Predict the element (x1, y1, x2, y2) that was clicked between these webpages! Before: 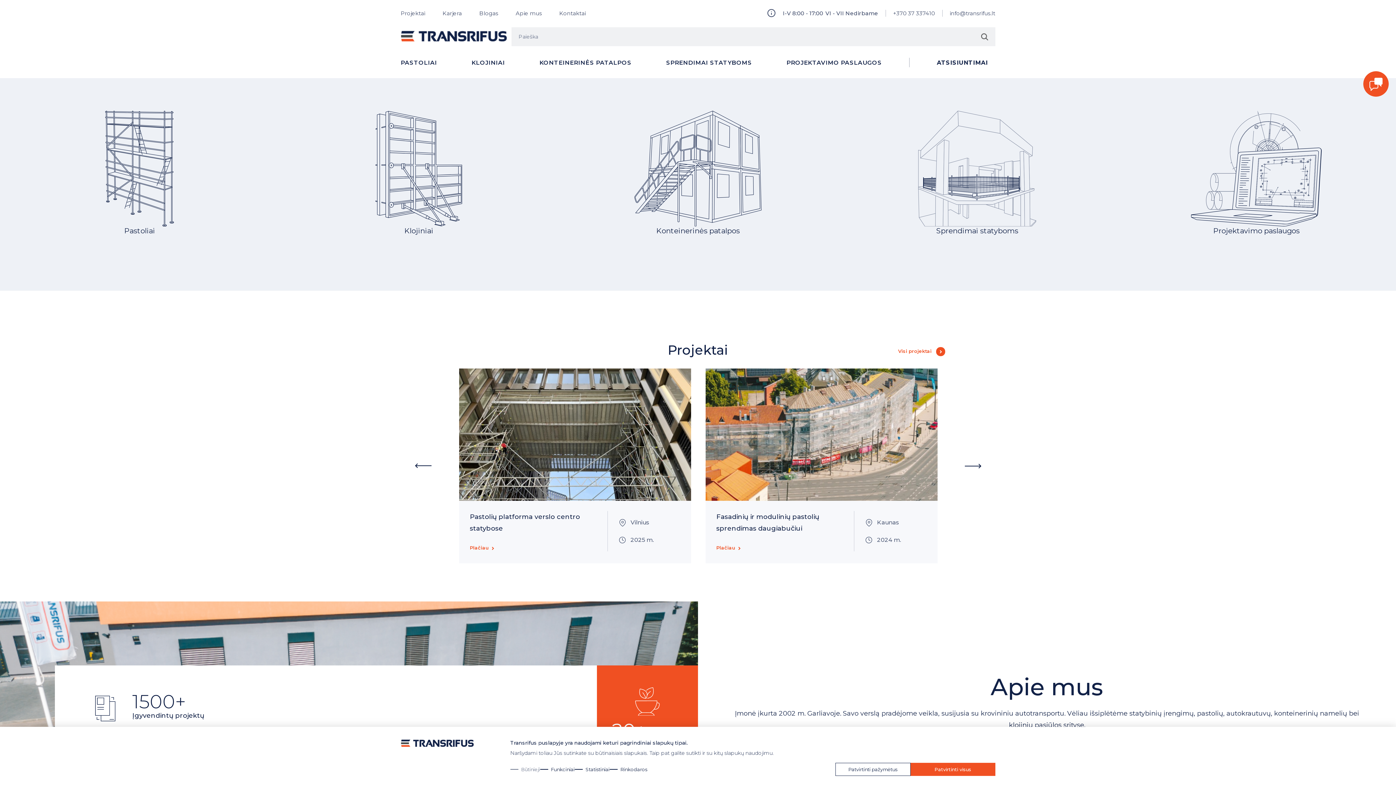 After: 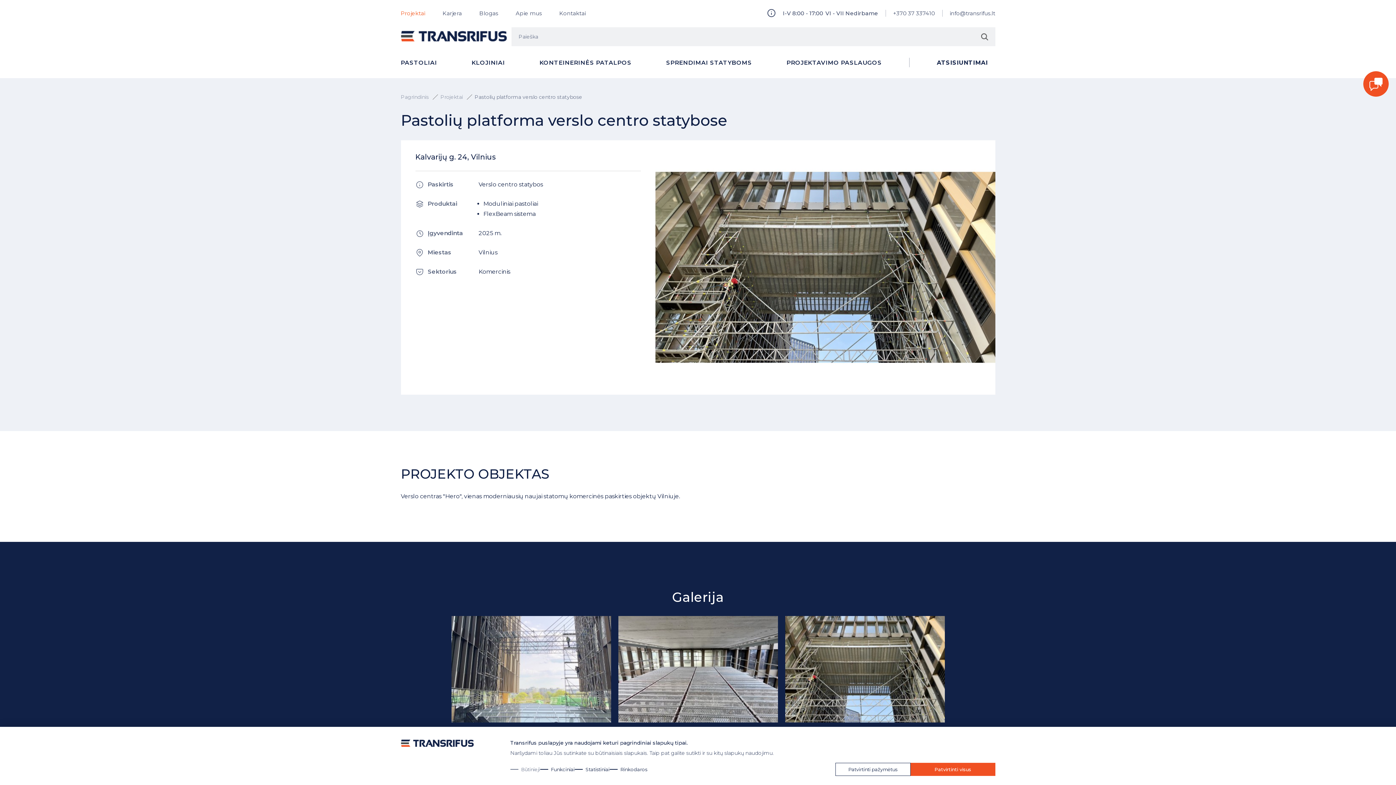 Action: bbox: (470, 545, 495, 550) label: Plačiau